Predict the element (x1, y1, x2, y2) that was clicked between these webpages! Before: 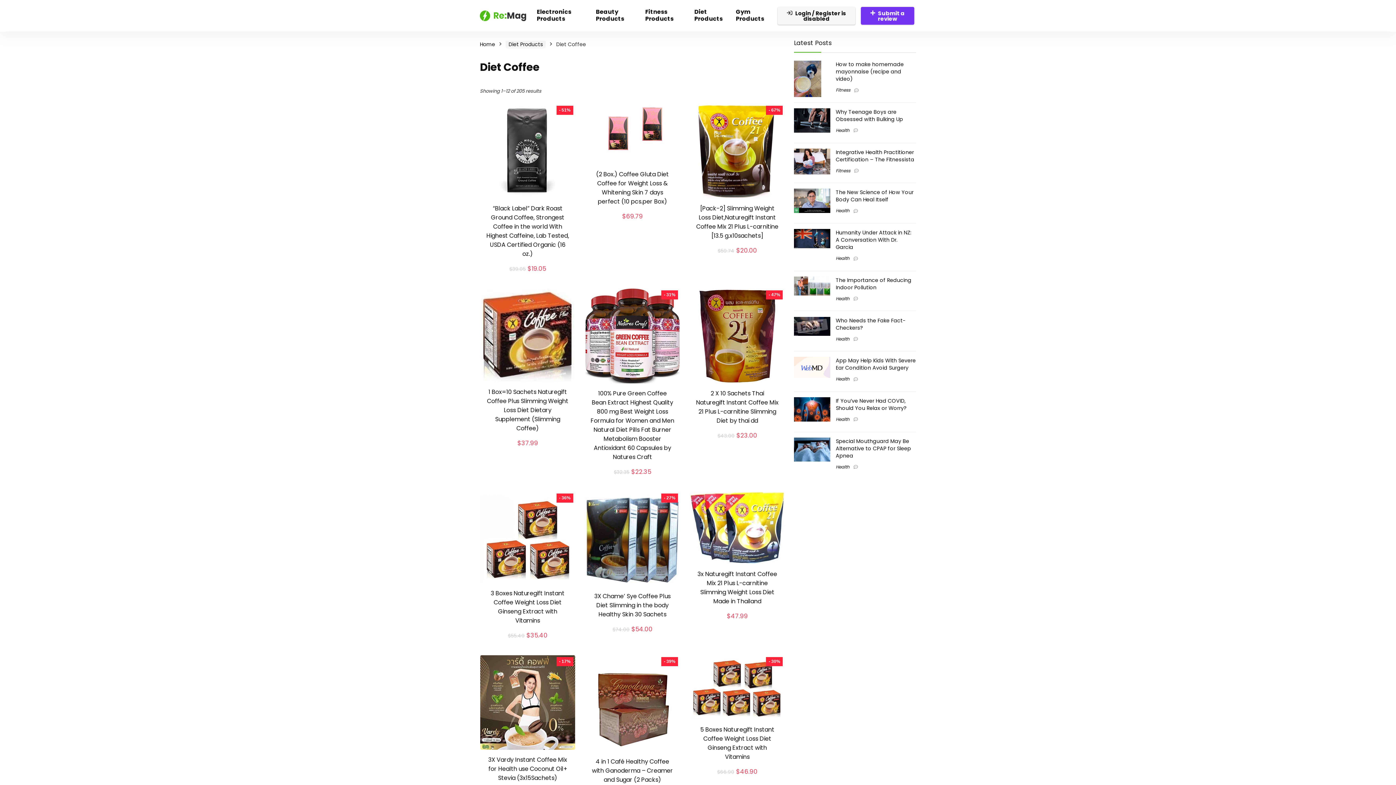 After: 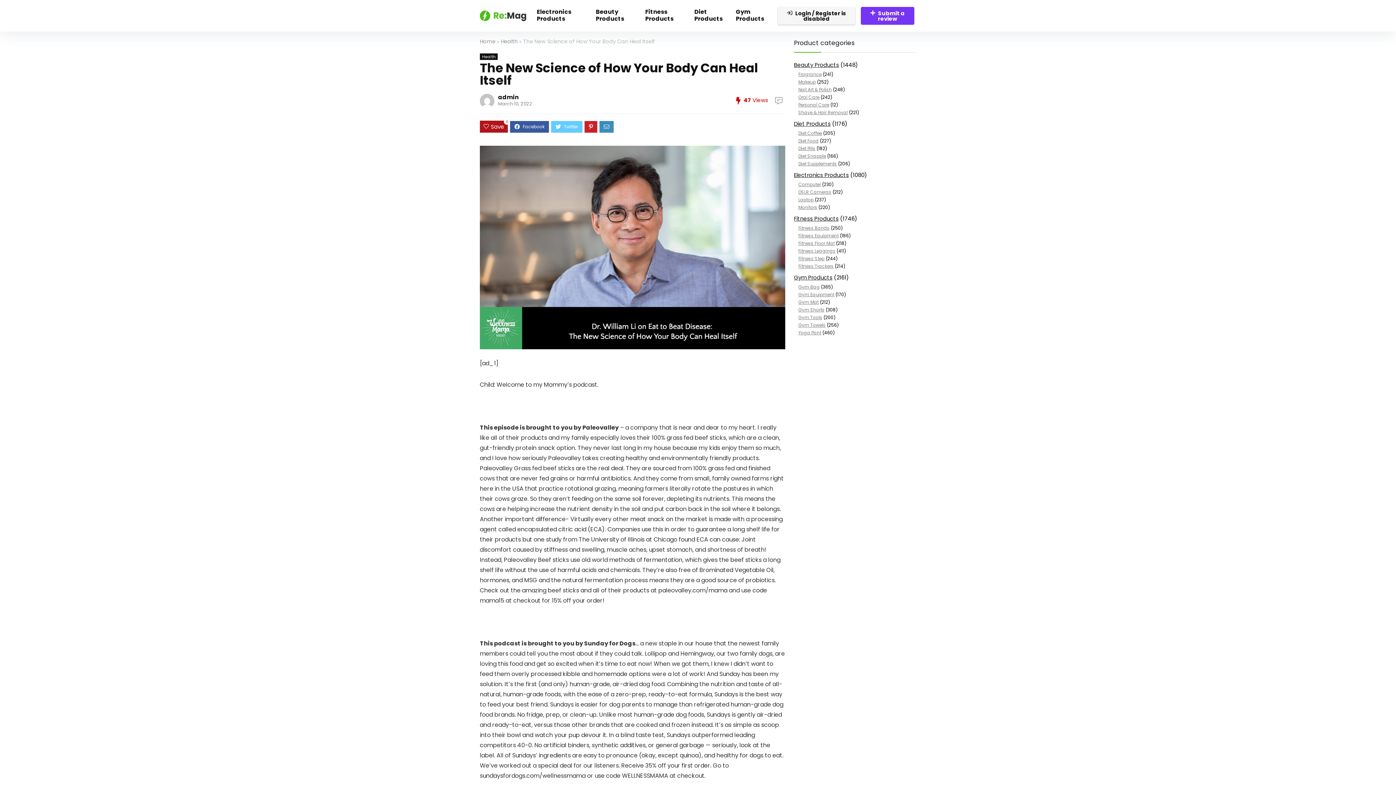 Action: bbox: (794, 189, 830, 196)